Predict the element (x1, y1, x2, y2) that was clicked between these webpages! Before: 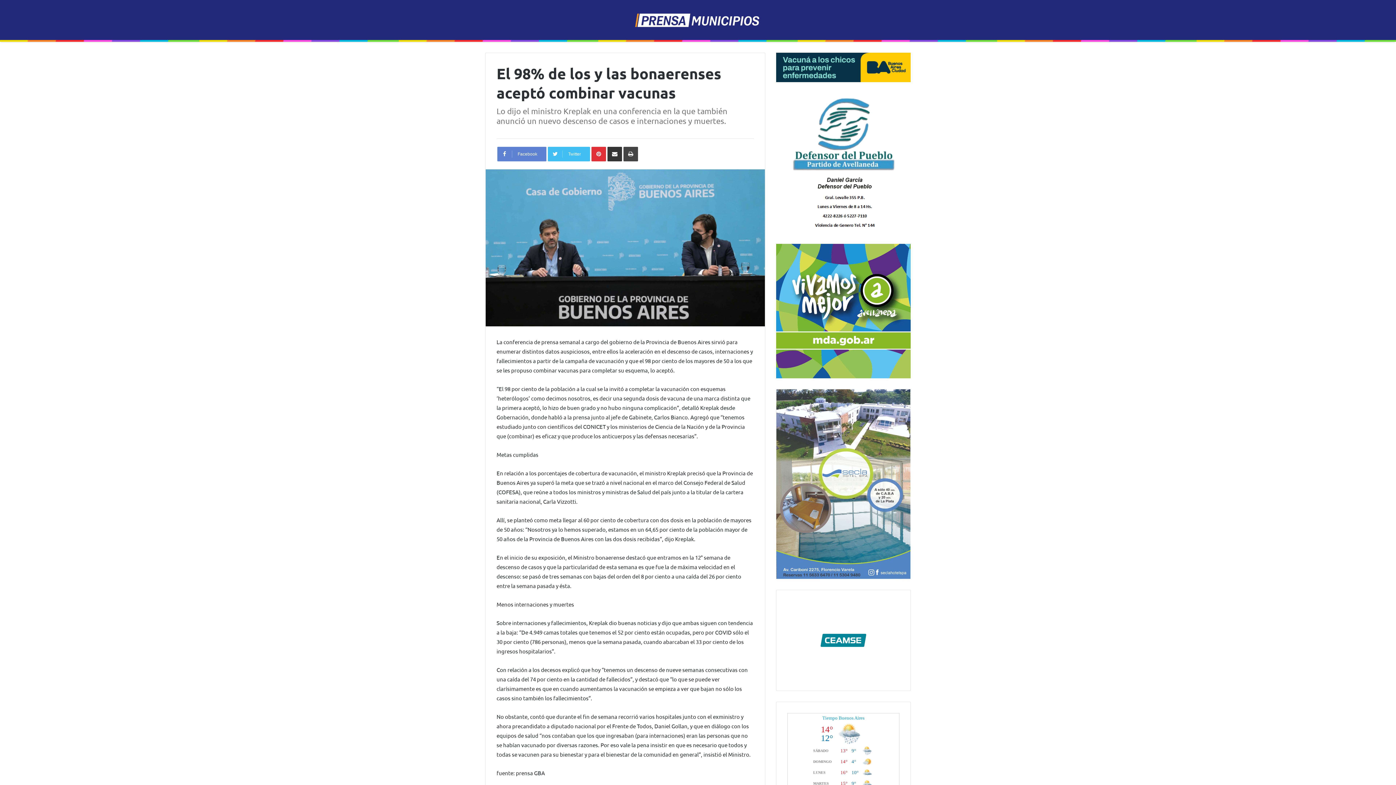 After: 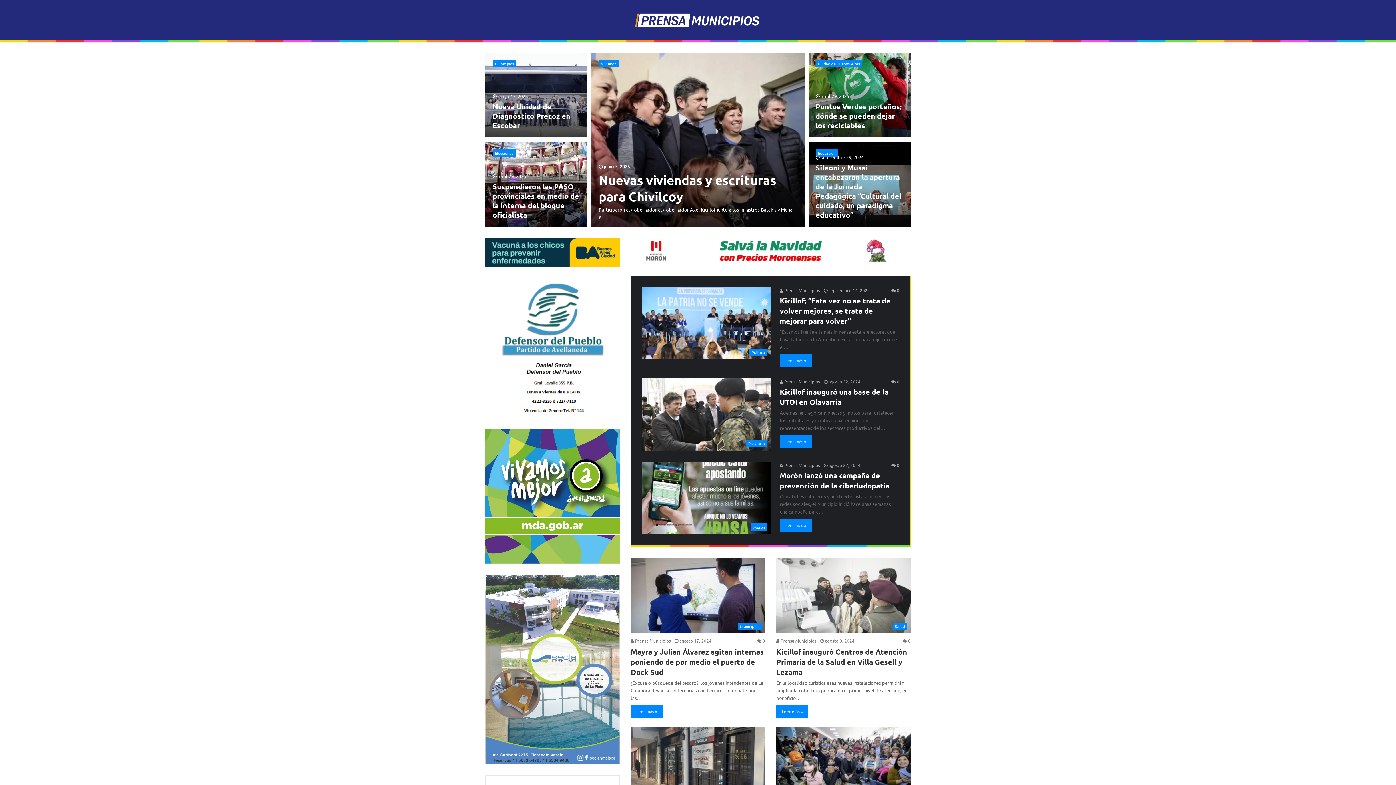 Action: bbox: (531, 7, 865, 32)